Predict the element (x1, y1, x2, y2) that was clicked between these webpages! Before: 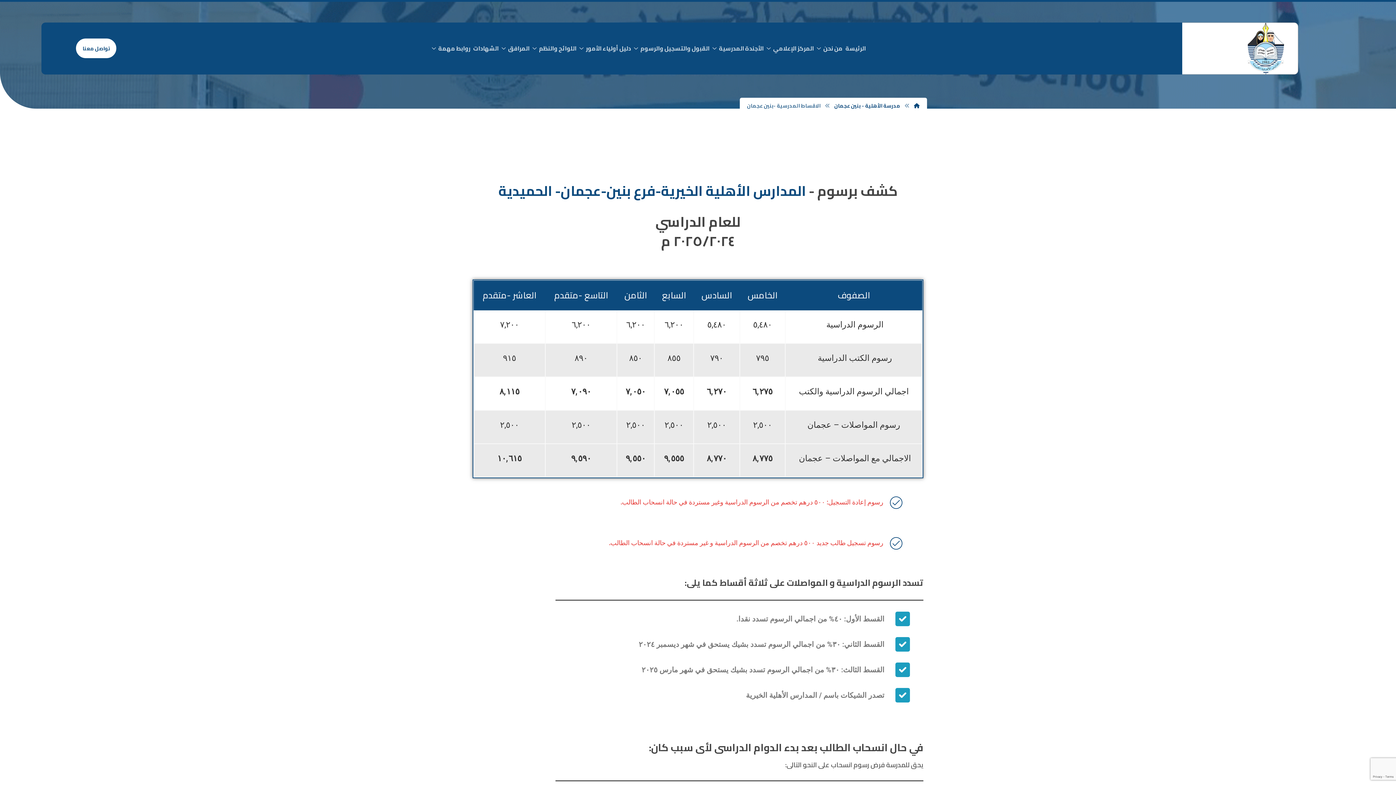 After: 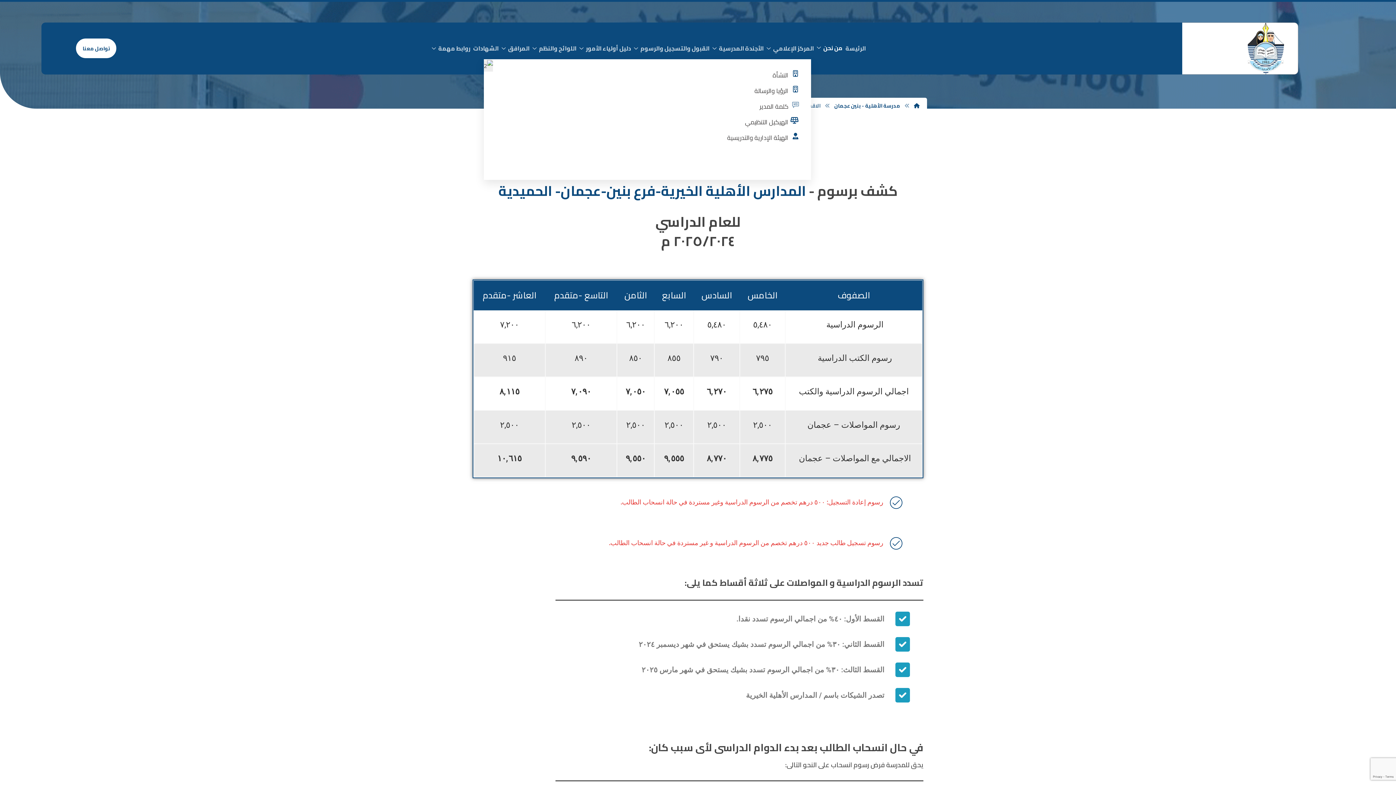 Action: label: من نحن bbox: (814, 33, 842, 62)